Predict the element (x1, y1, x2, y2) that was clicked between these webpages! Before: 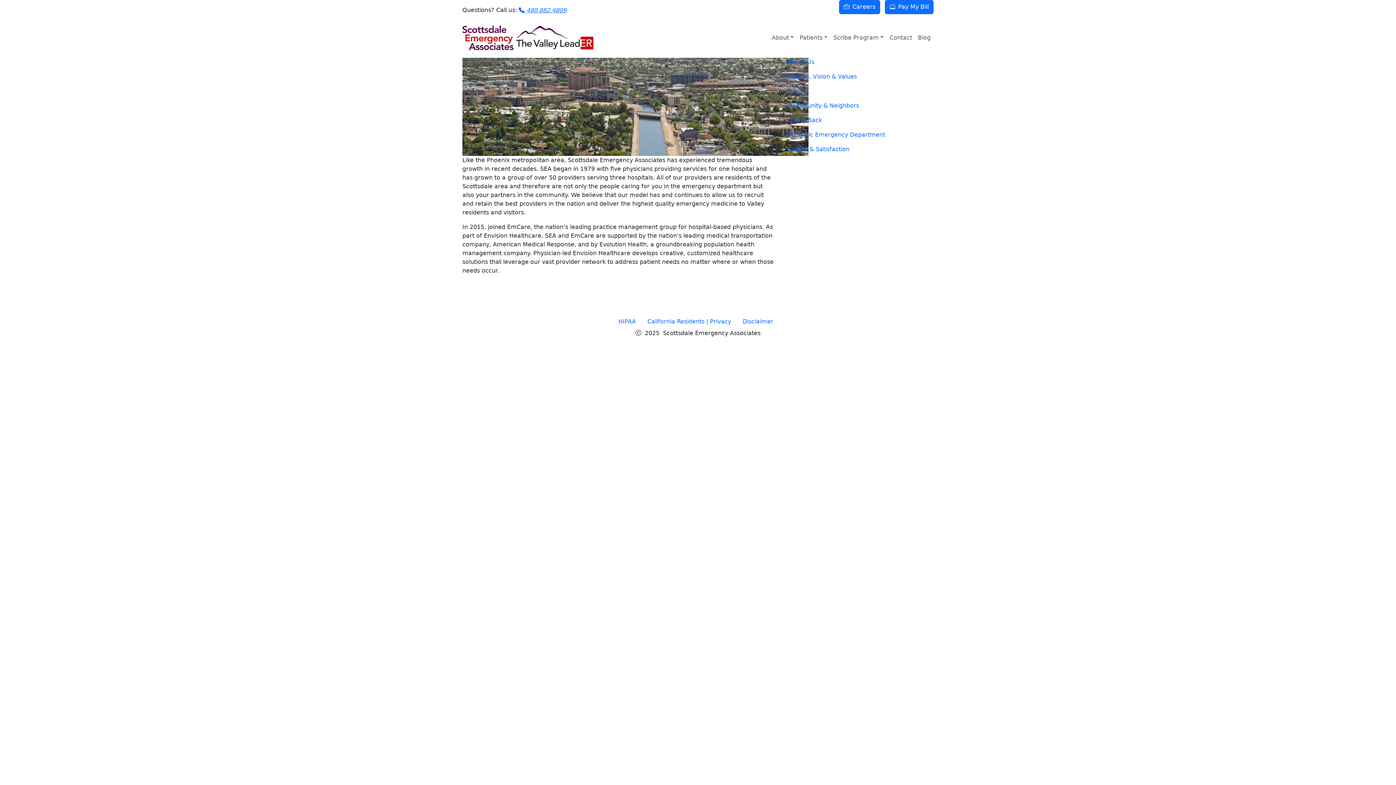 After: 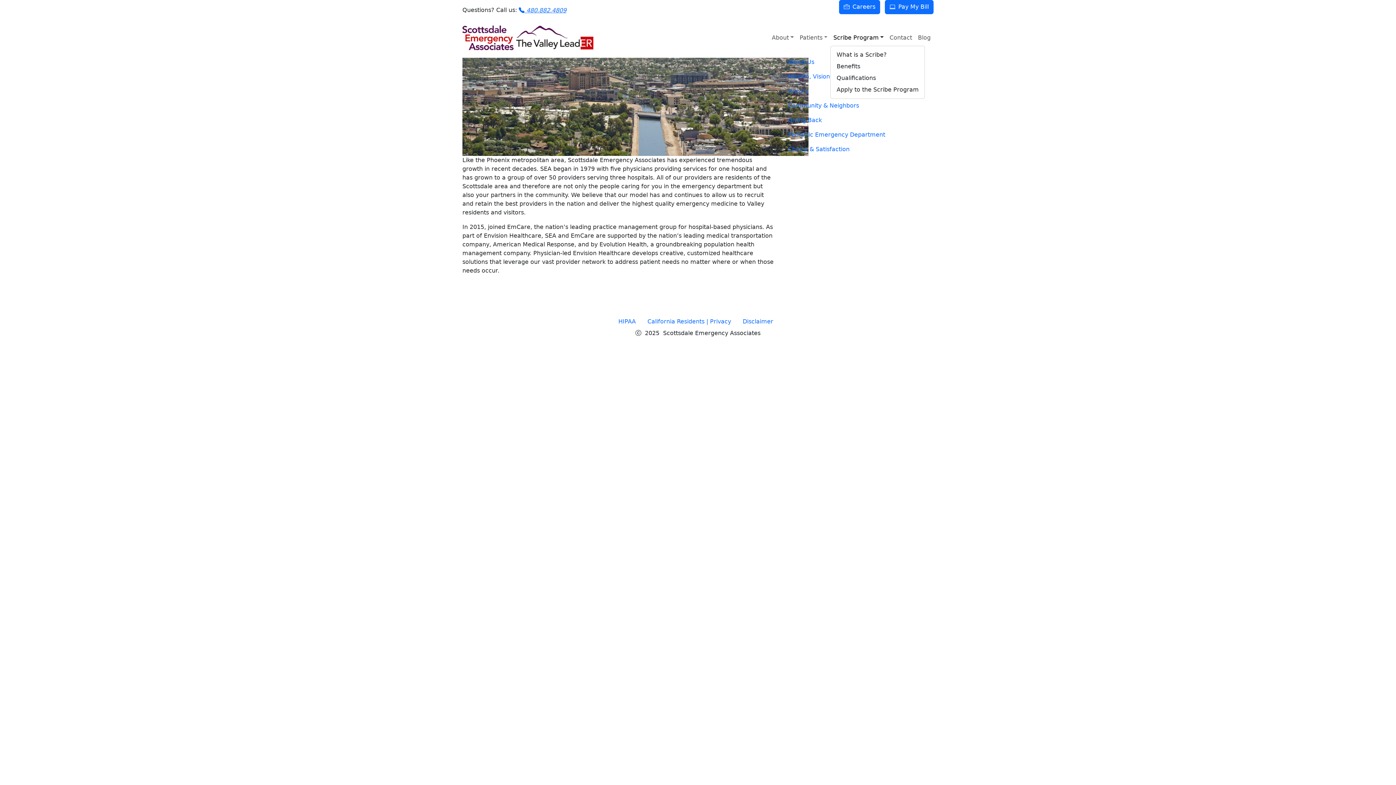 Action: bbox: (830, 30, 886, 44) label: Scribe Program